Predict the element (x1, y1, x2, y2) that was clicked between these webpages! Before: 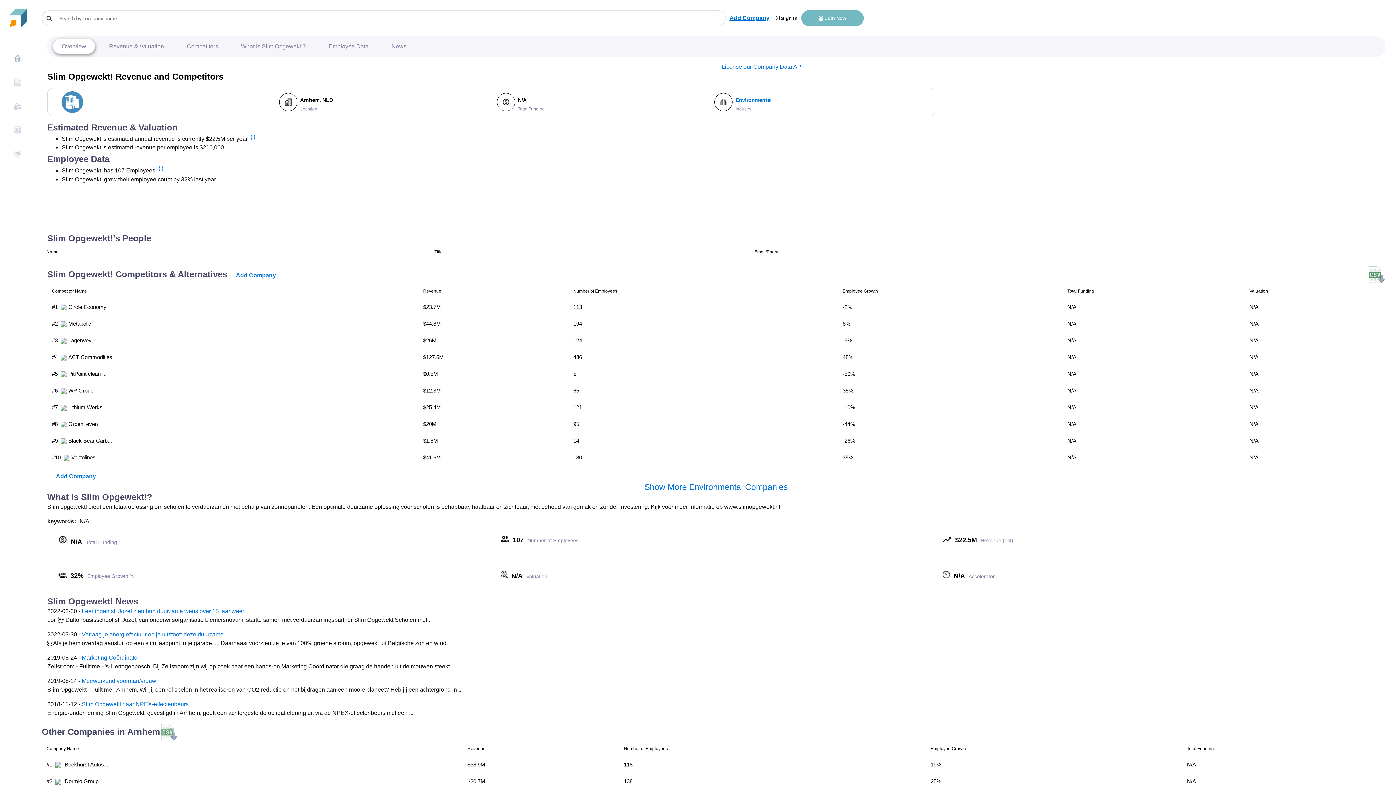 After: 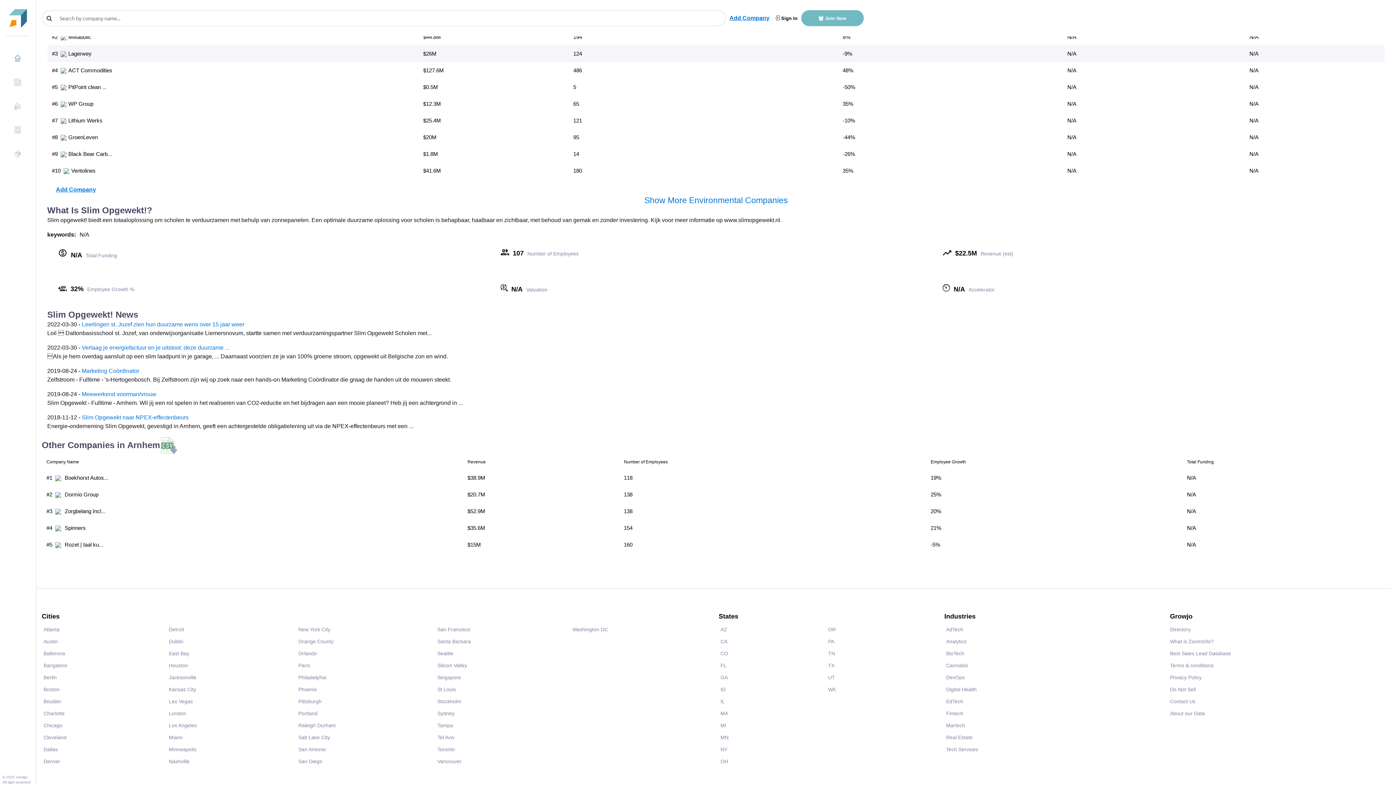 Action: bbox: (382, 38, 415, 53) label: News